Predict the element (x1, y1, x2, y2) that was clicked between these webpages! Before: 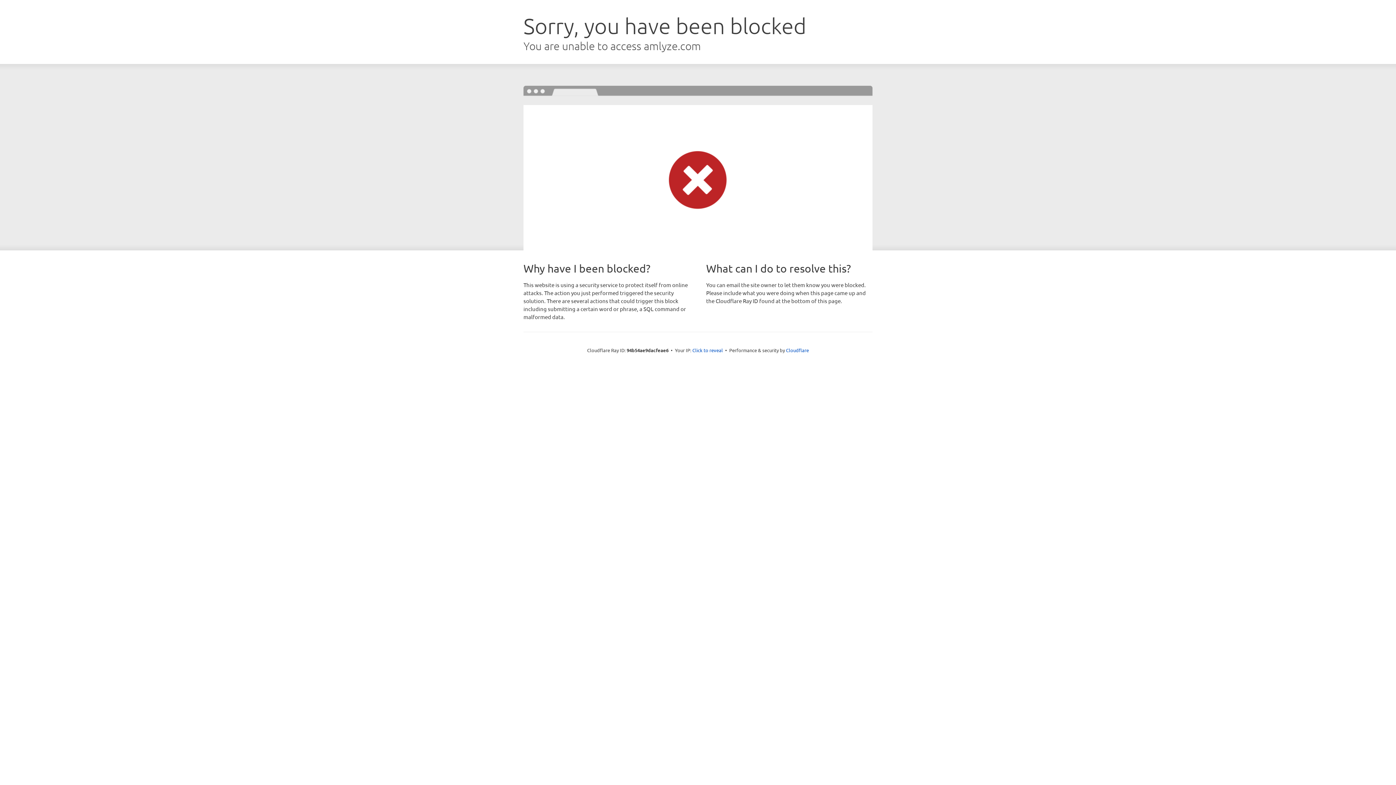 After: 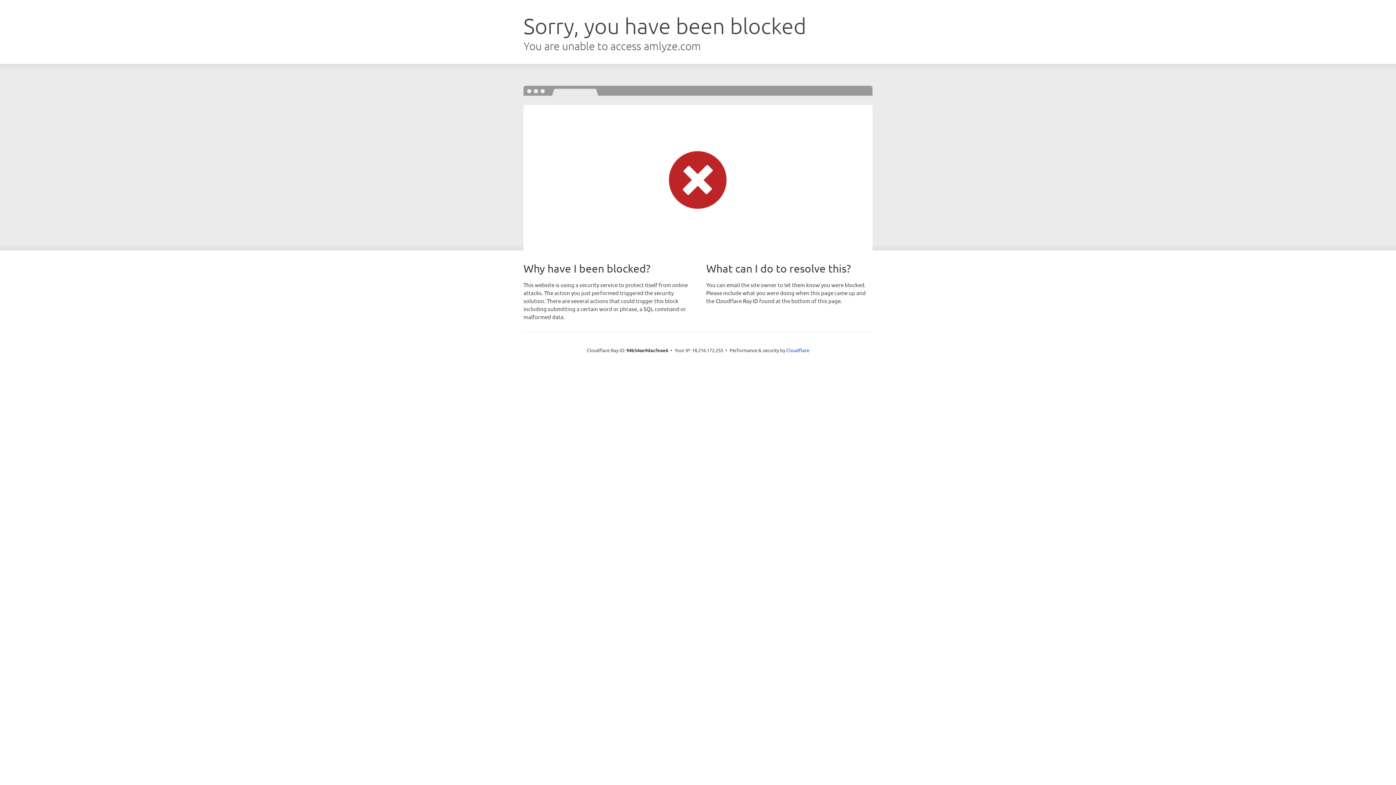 Action: label: Click to reveal bbox: (692, 346, 723, 353)